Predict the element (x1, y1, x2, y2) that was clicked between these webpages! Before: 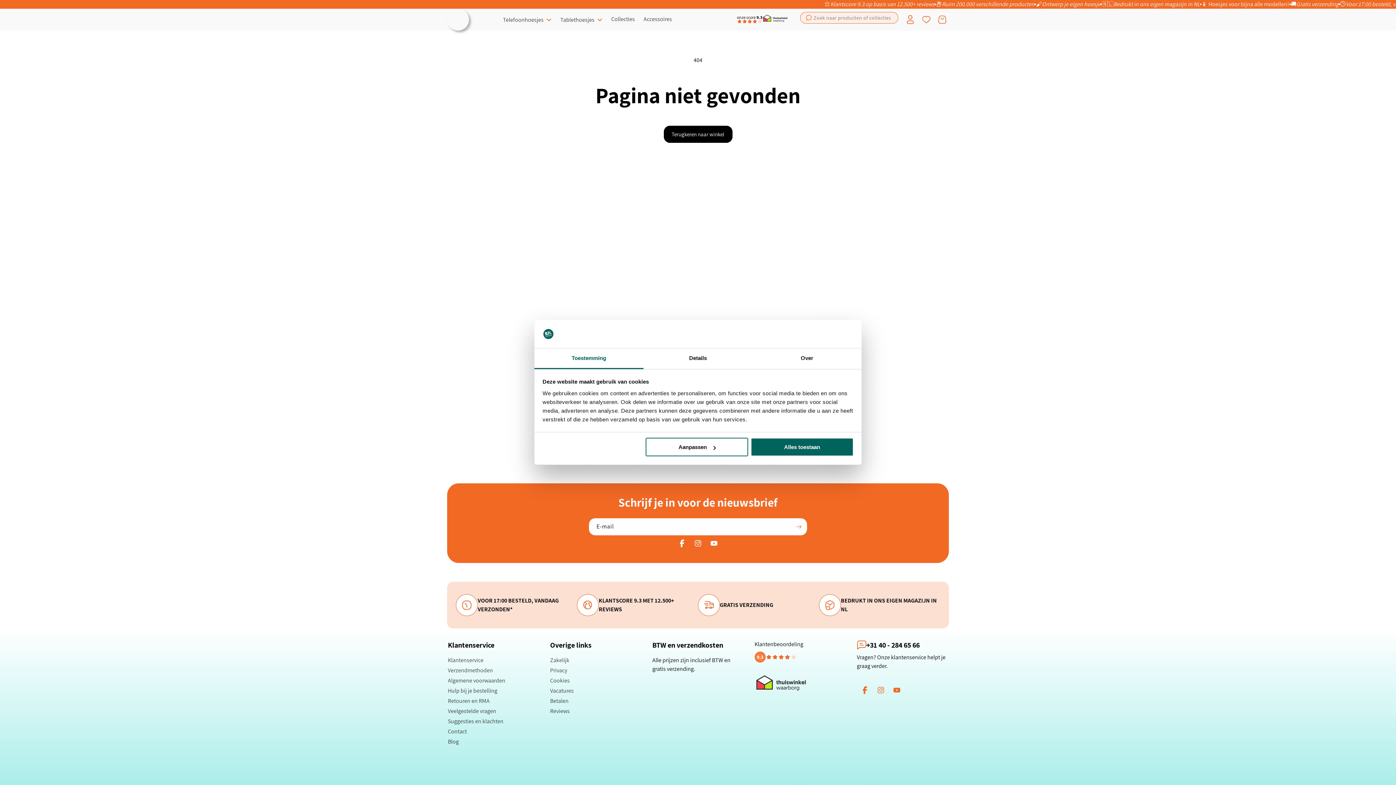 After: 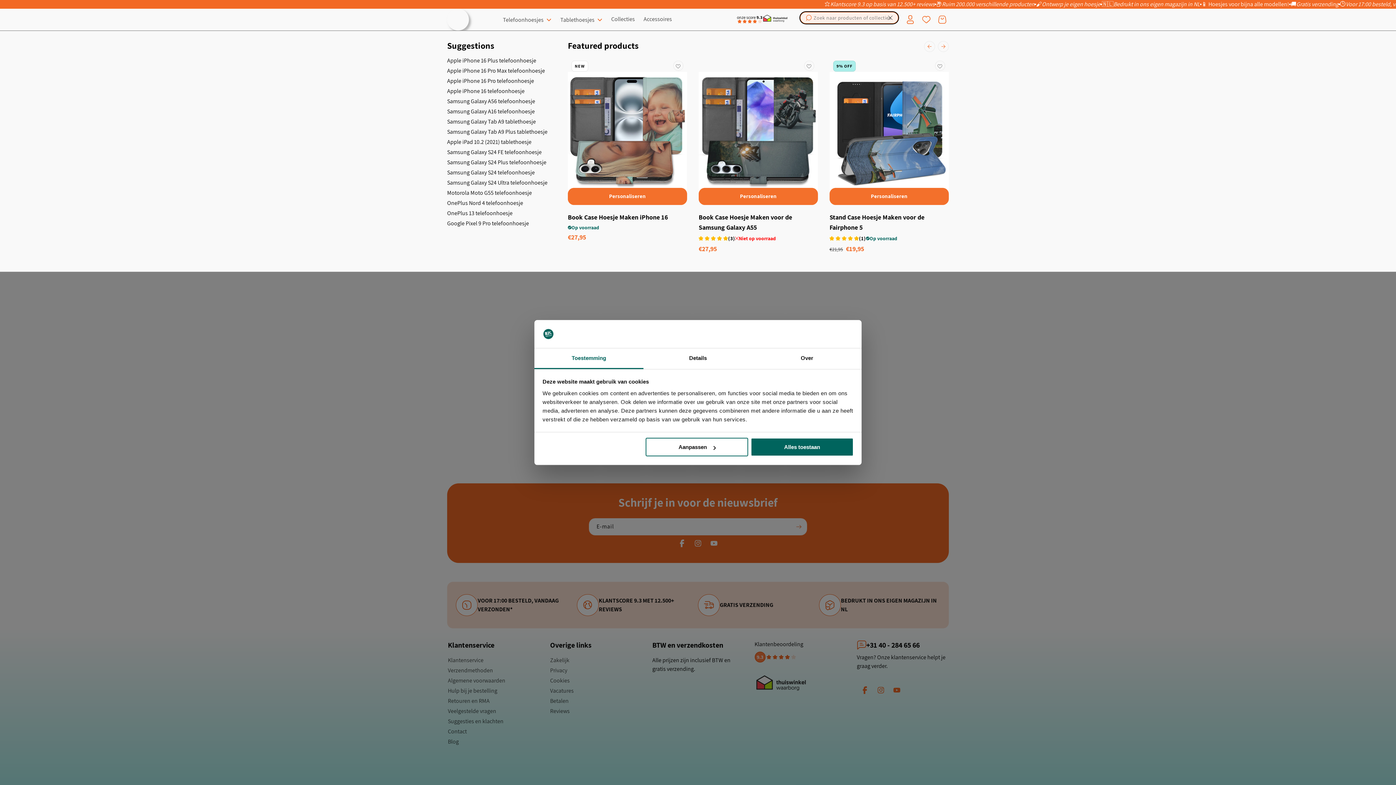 Action: bbox: (799, 11, 898, 24) label: Zoeken